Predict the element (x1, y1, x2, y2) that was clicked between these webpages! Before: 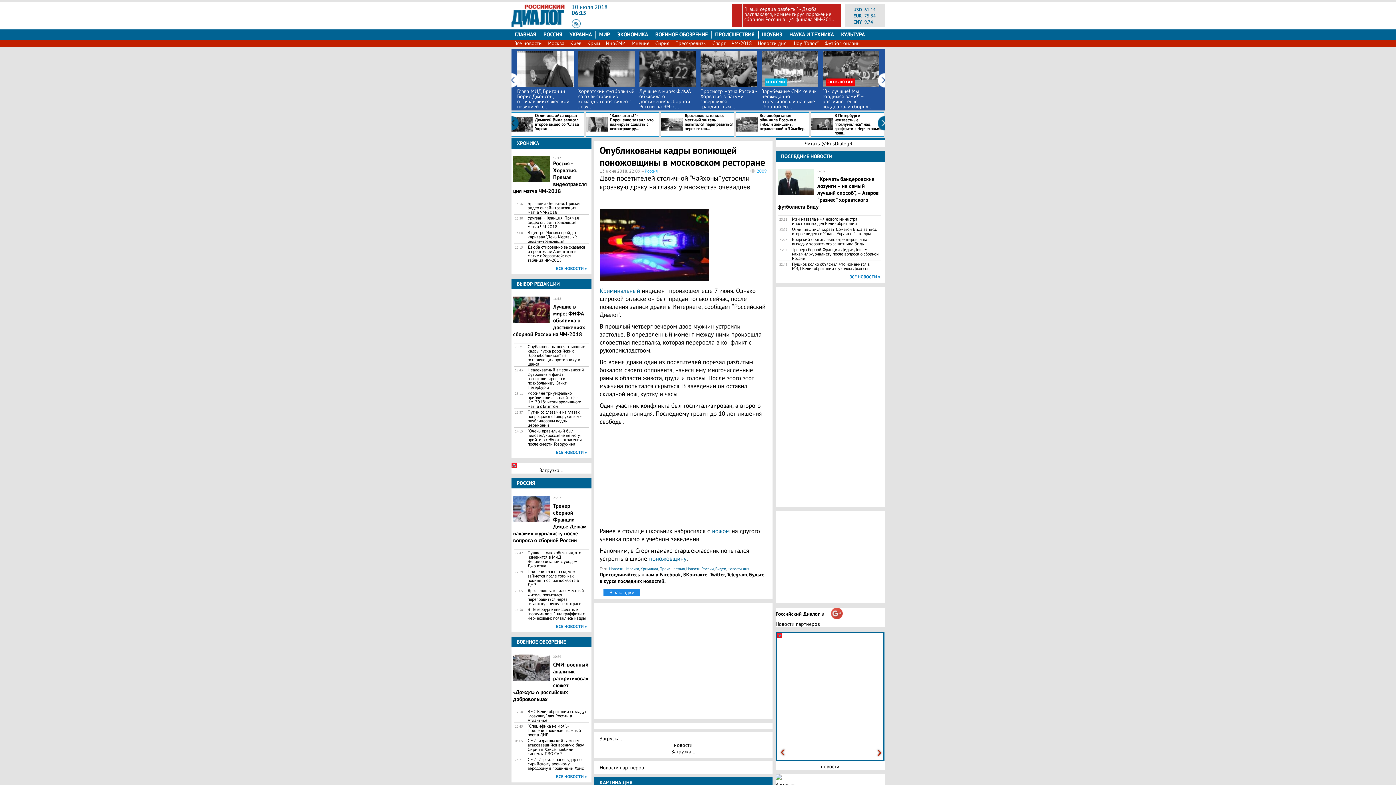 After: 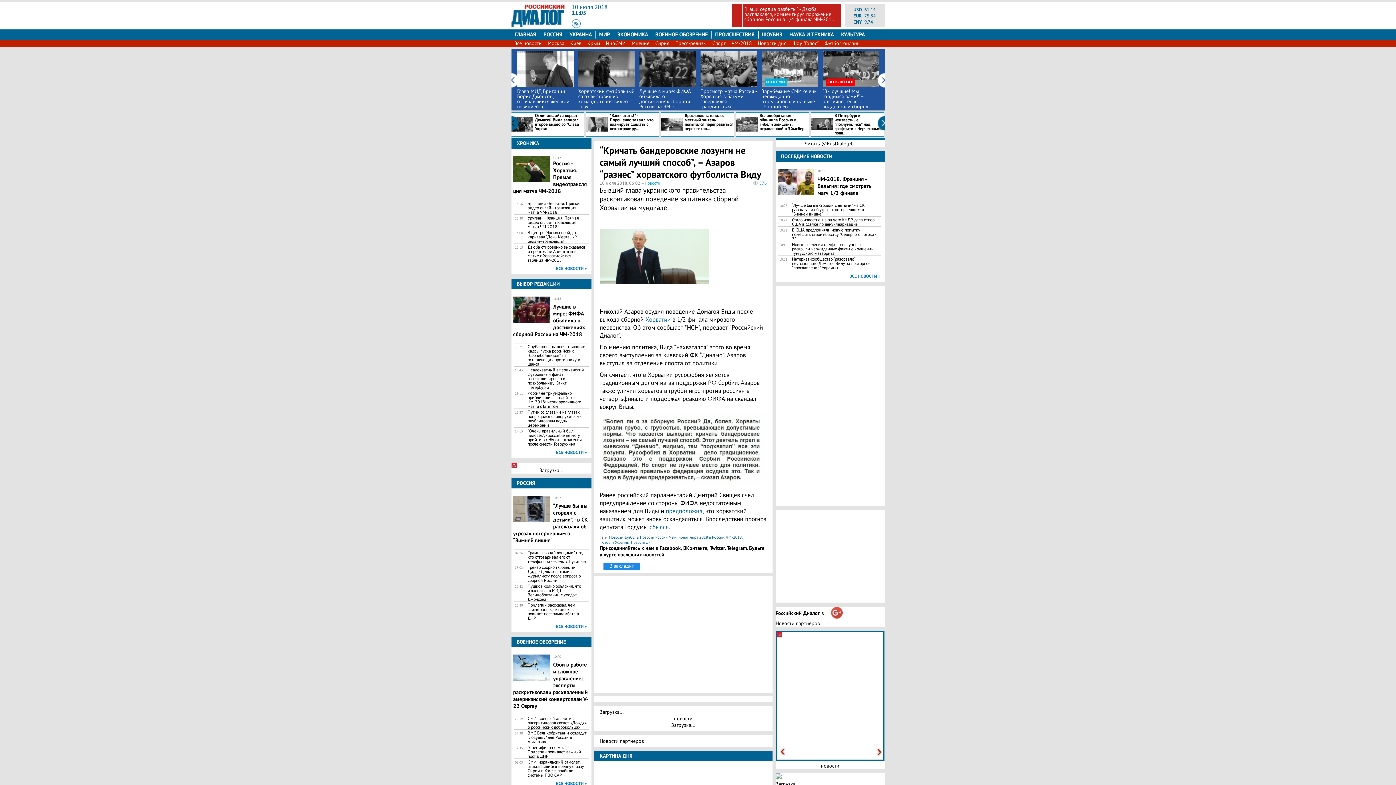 Action: label: “Кричать бандеровские лозунги – не самый лучший способ”, – Азаров “разнес” хорватского футболиста Виду bbox: (777, 175, 879, 210)